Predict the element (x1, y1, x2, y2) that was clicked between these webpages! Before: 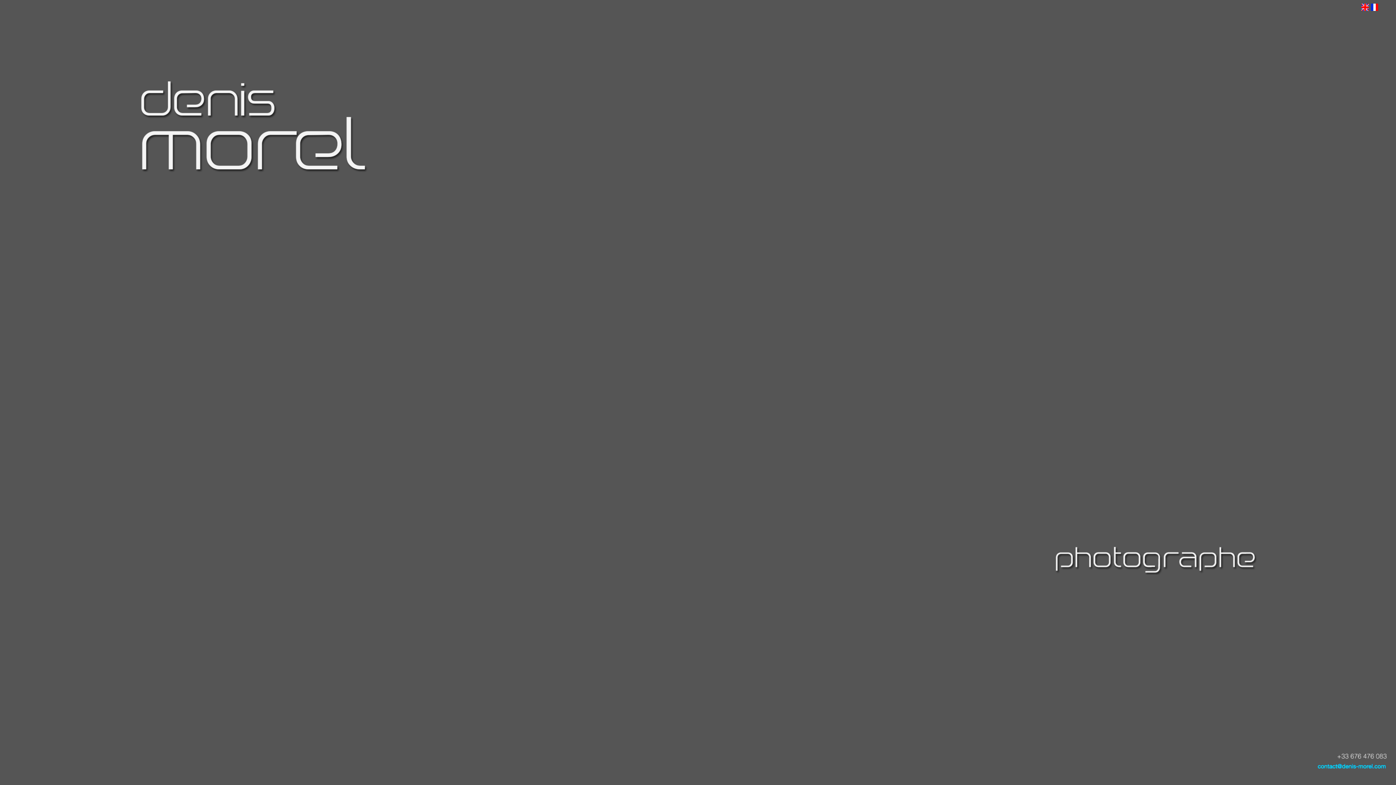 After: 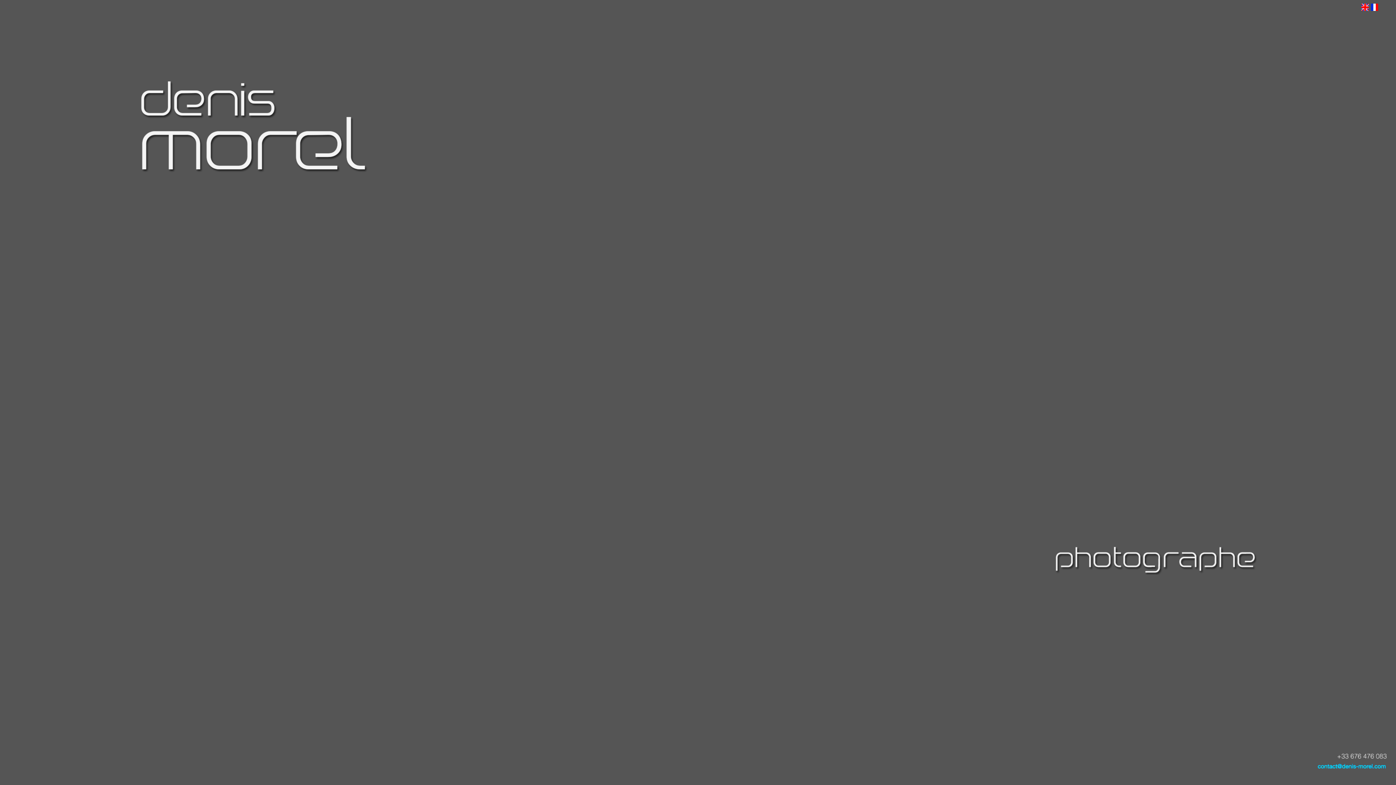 Action: bbox: (1316, 765, 1389, 772)